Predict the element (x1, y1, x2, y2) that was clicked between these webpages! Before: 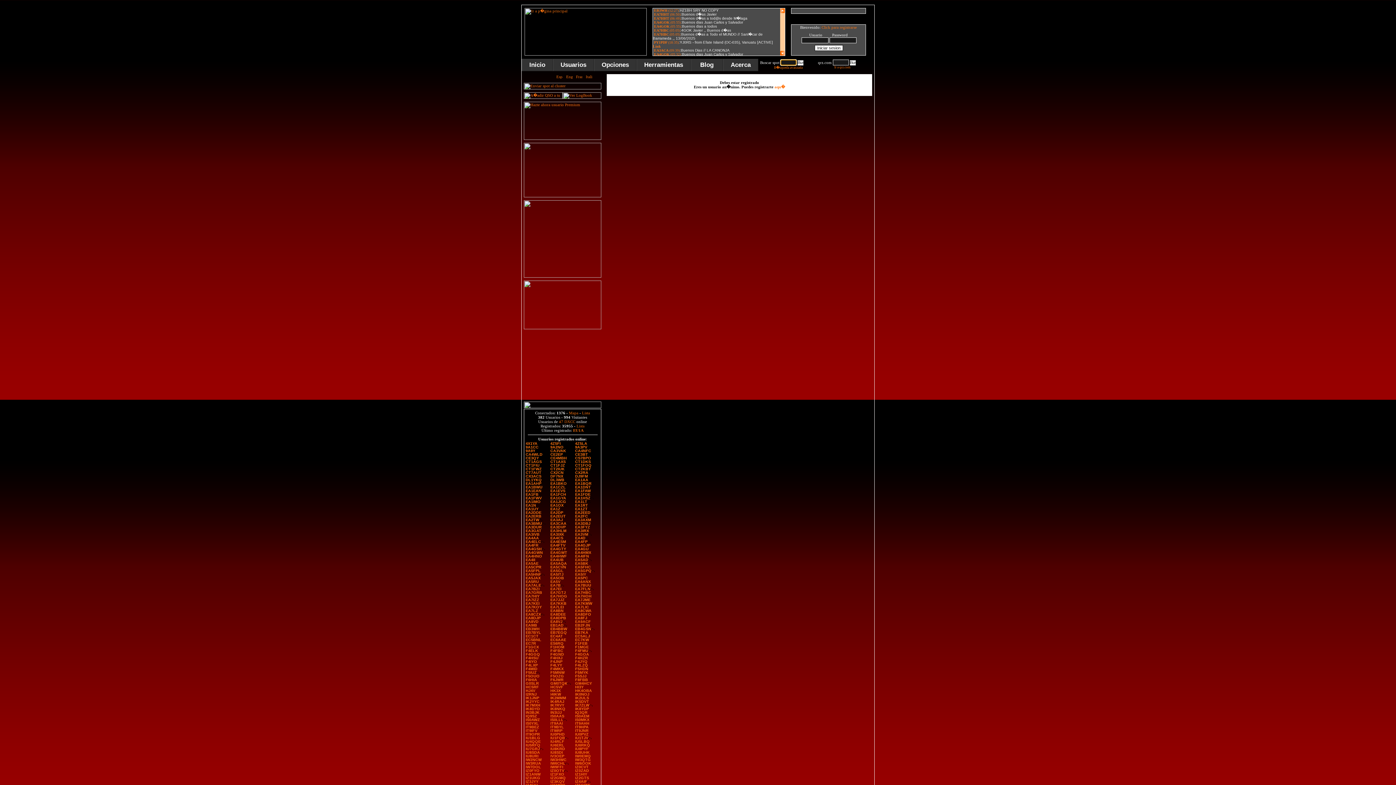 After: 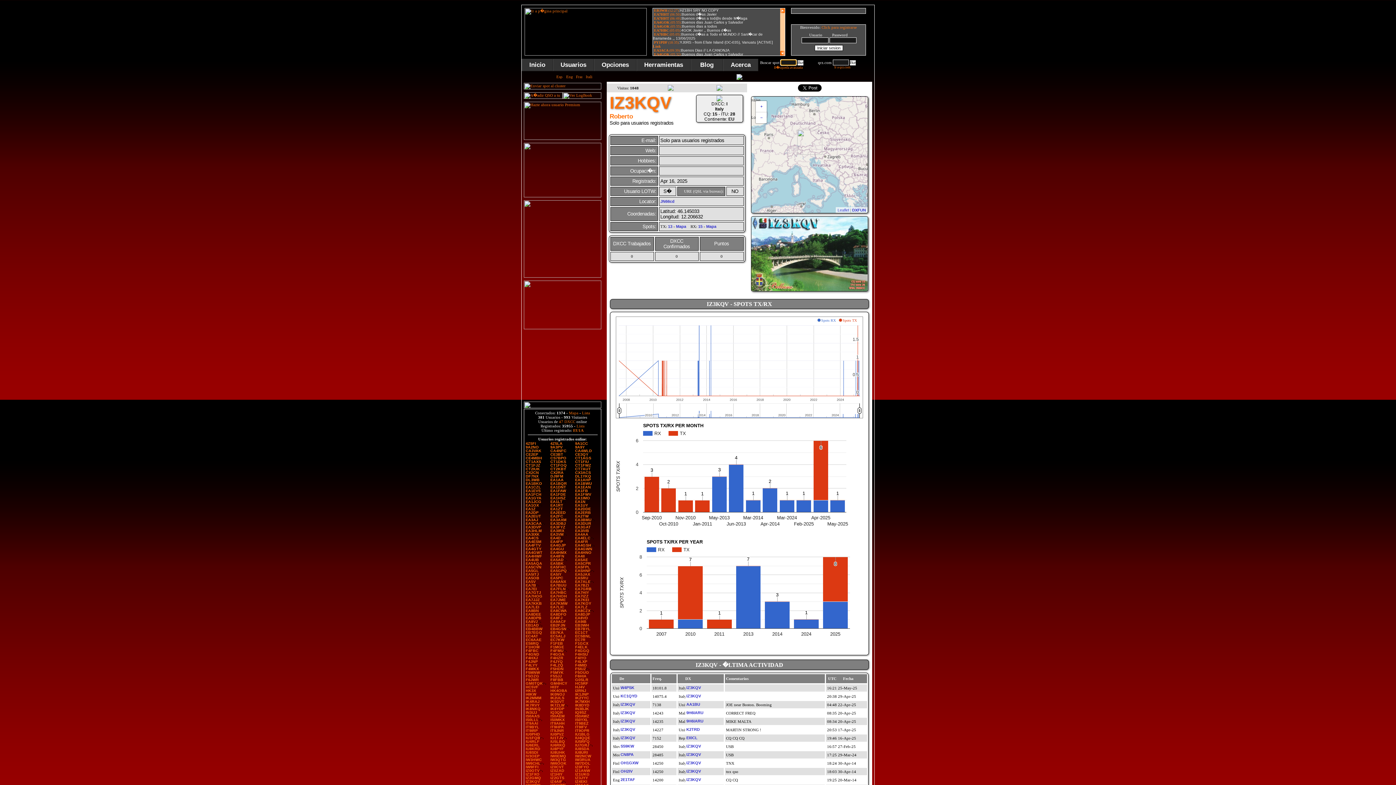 Action: label: IZ3KQV bbox: (550, 779, 564, 784)